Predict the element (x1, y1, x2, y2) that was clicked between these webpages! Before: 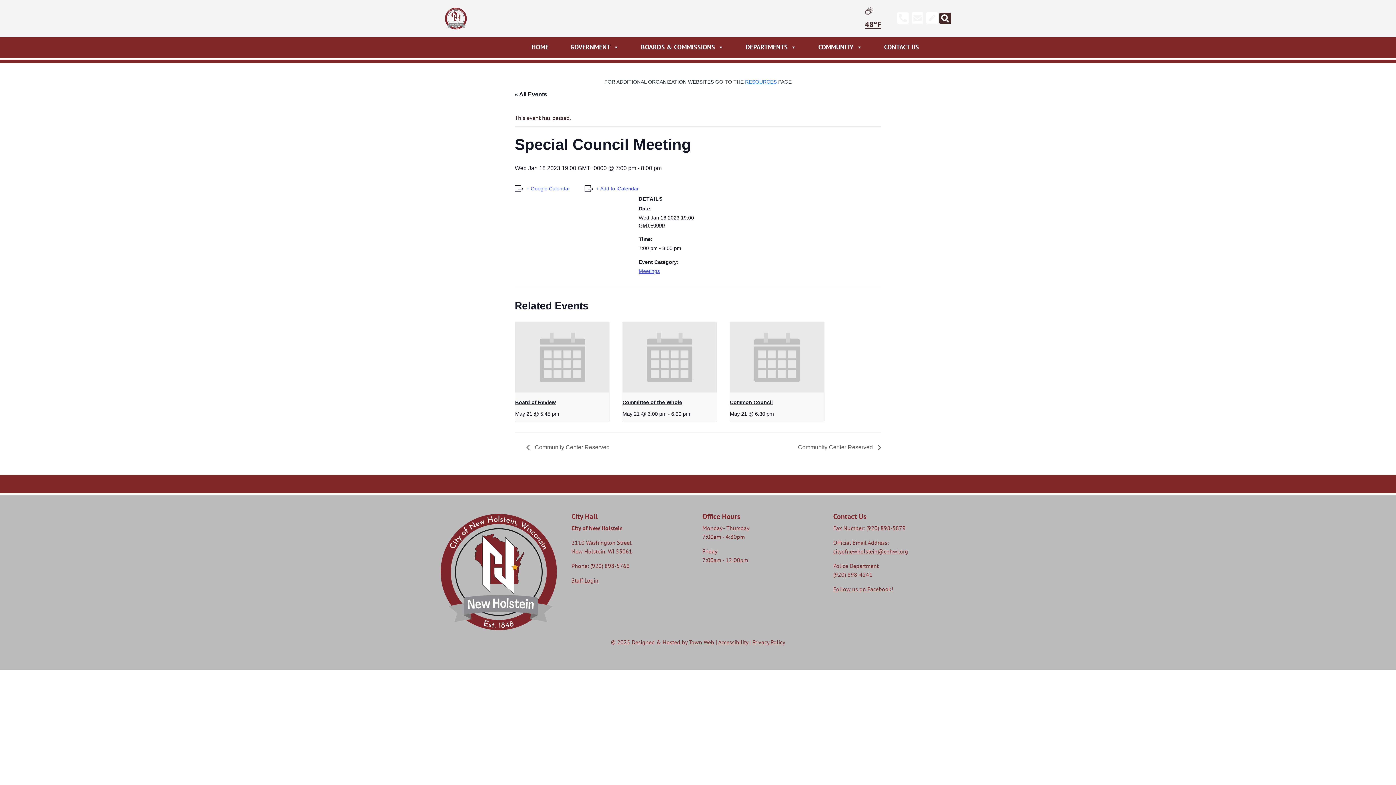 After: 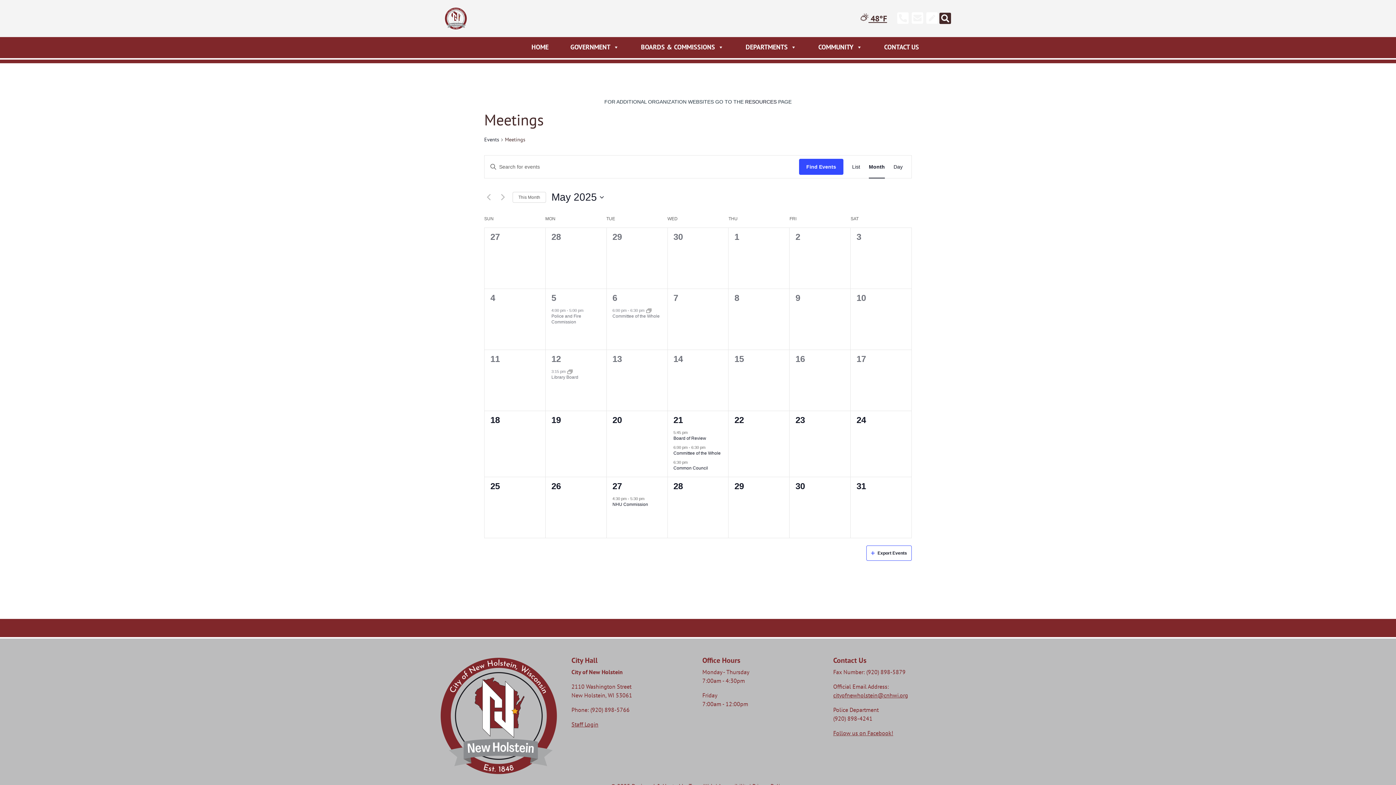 Action: bbox: (638, 268, 660, 274) label: Meetings